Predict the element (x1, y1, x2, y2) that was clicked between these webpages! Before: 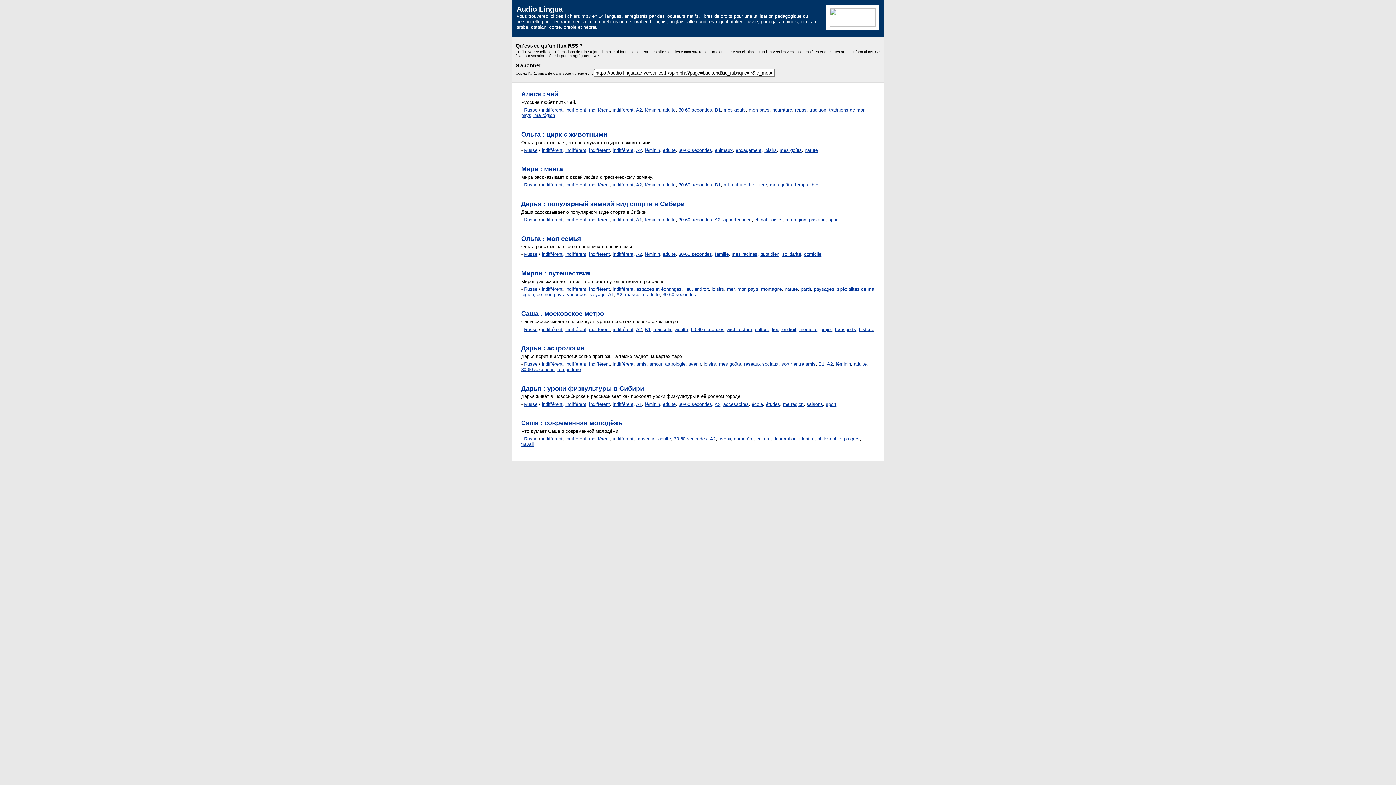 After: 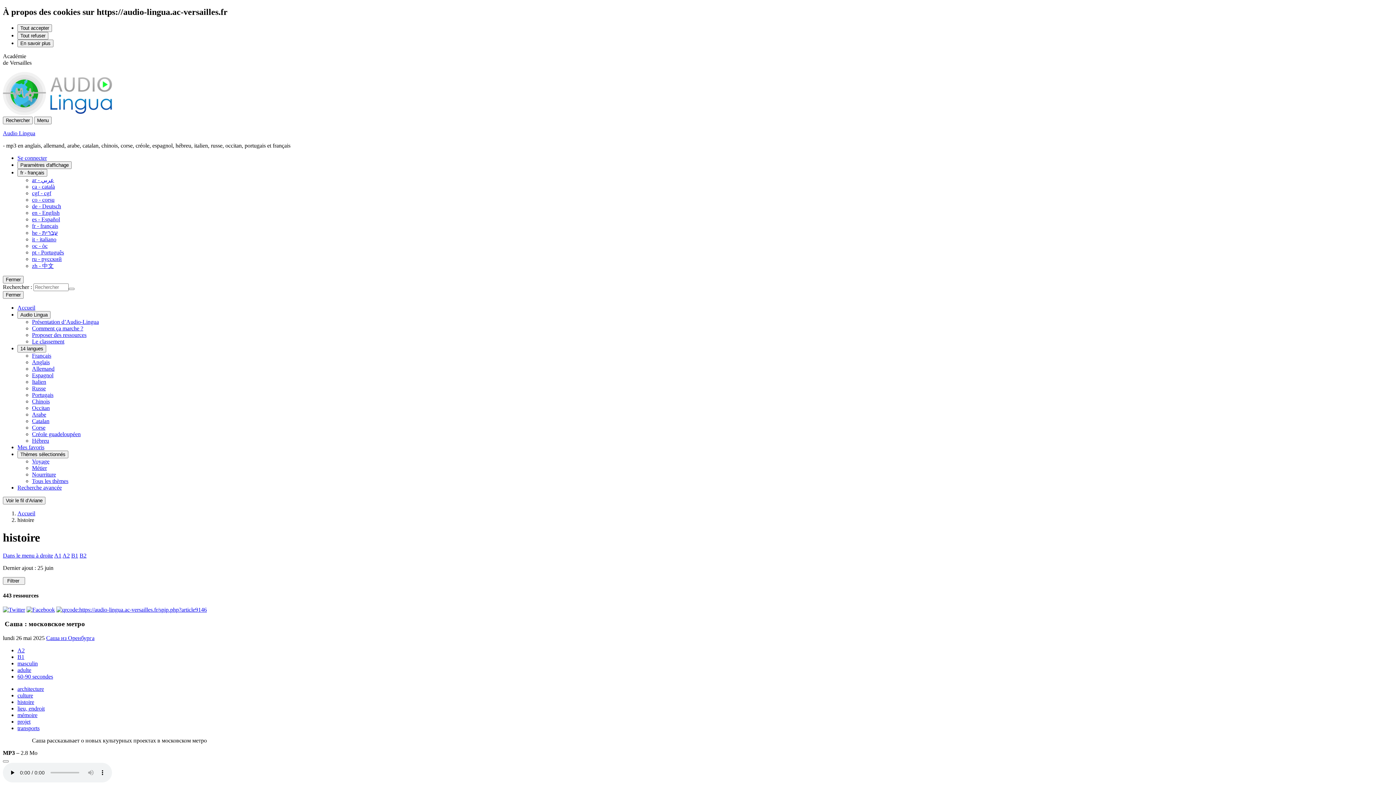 Action: bbox: (859, 326, 874, 332) label: histoire